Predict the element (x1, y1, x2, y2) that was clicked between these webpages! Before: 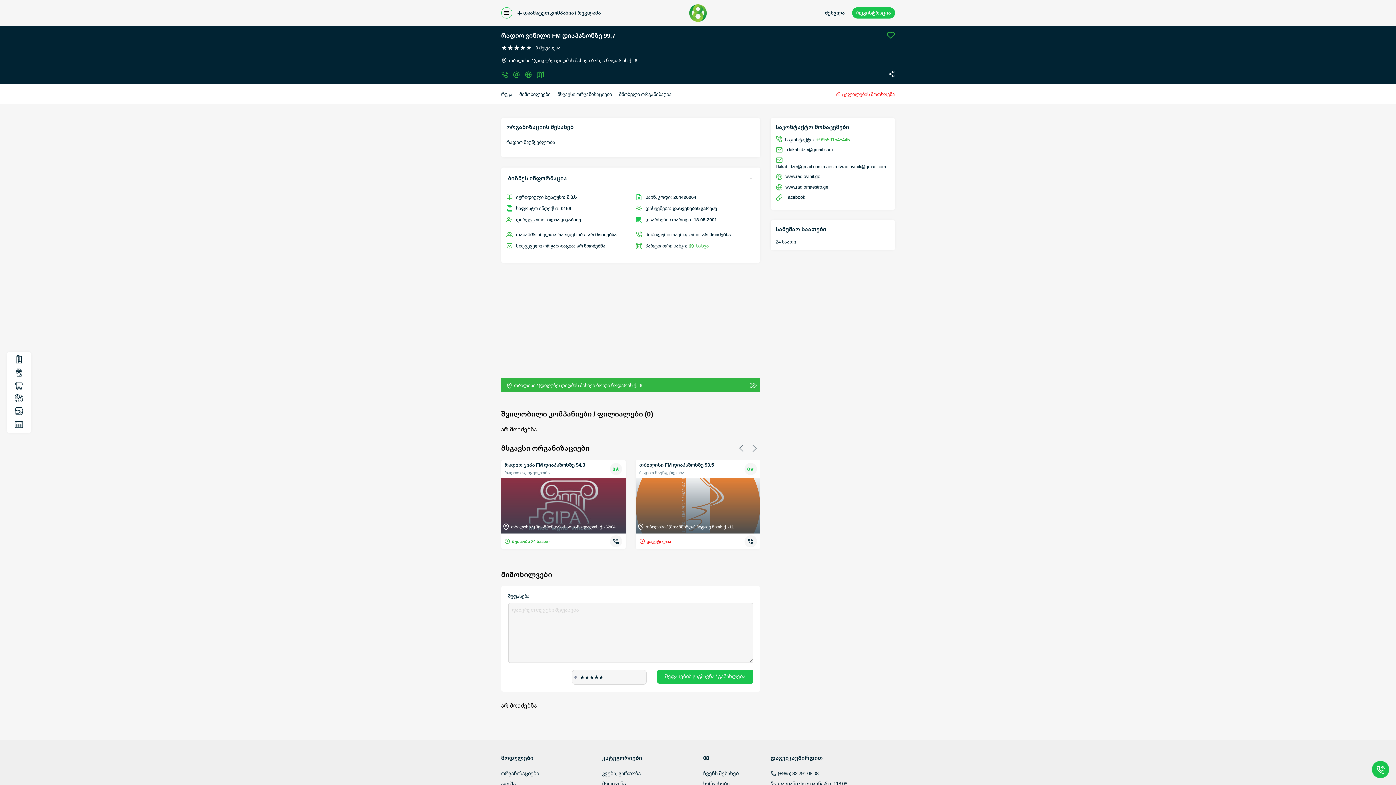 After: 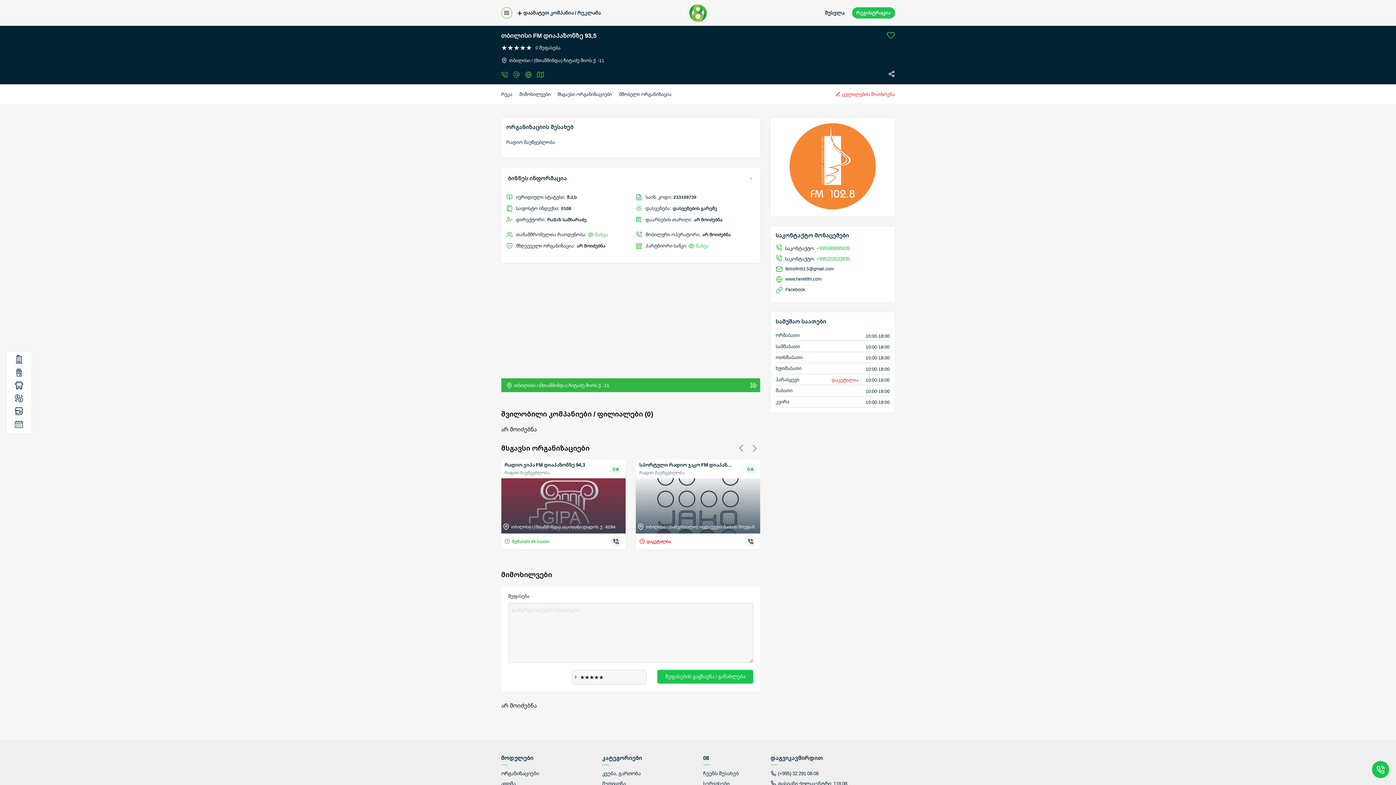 Action: bbox: (669, 503, 800, 562) label: თბილისი / (მთაწმინდა) ჩიტაძე შიოს ქ. -11